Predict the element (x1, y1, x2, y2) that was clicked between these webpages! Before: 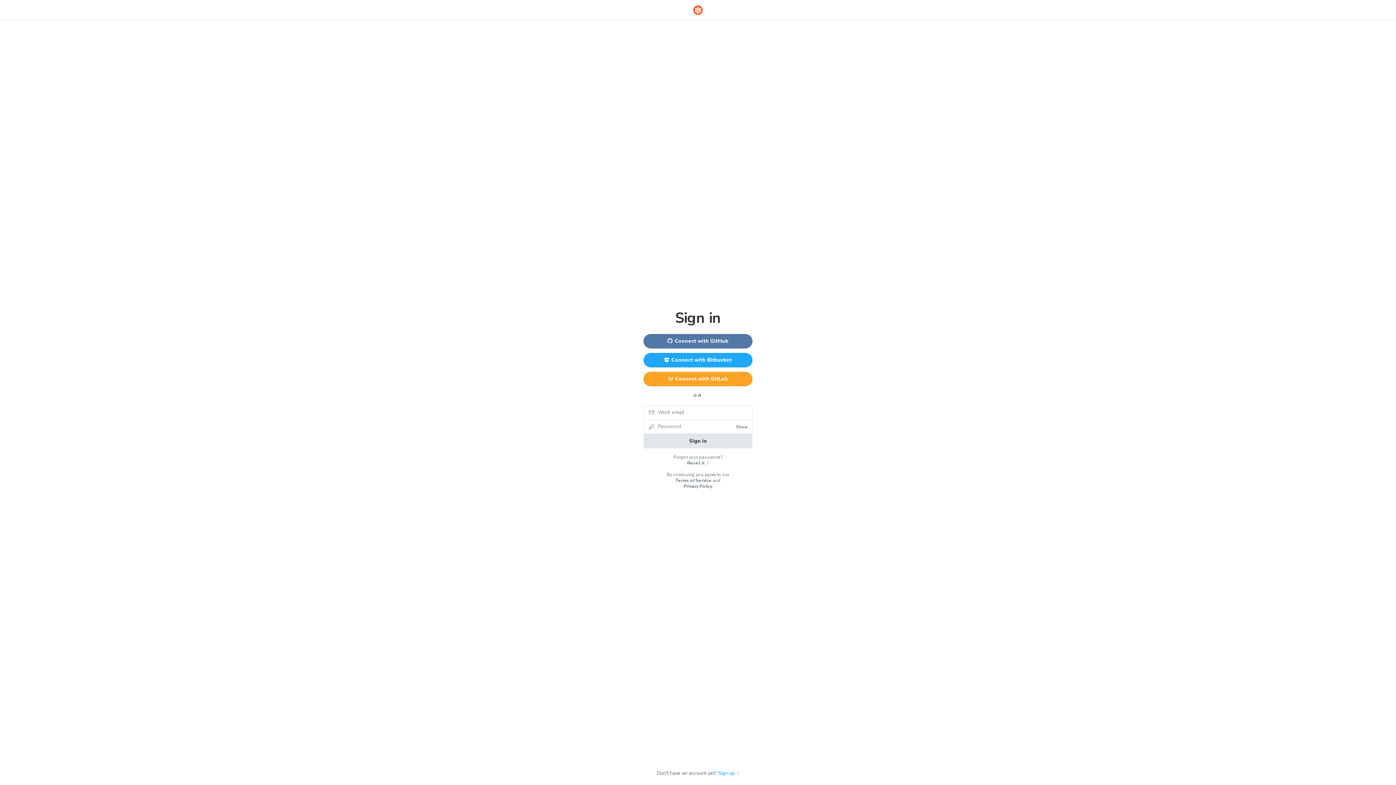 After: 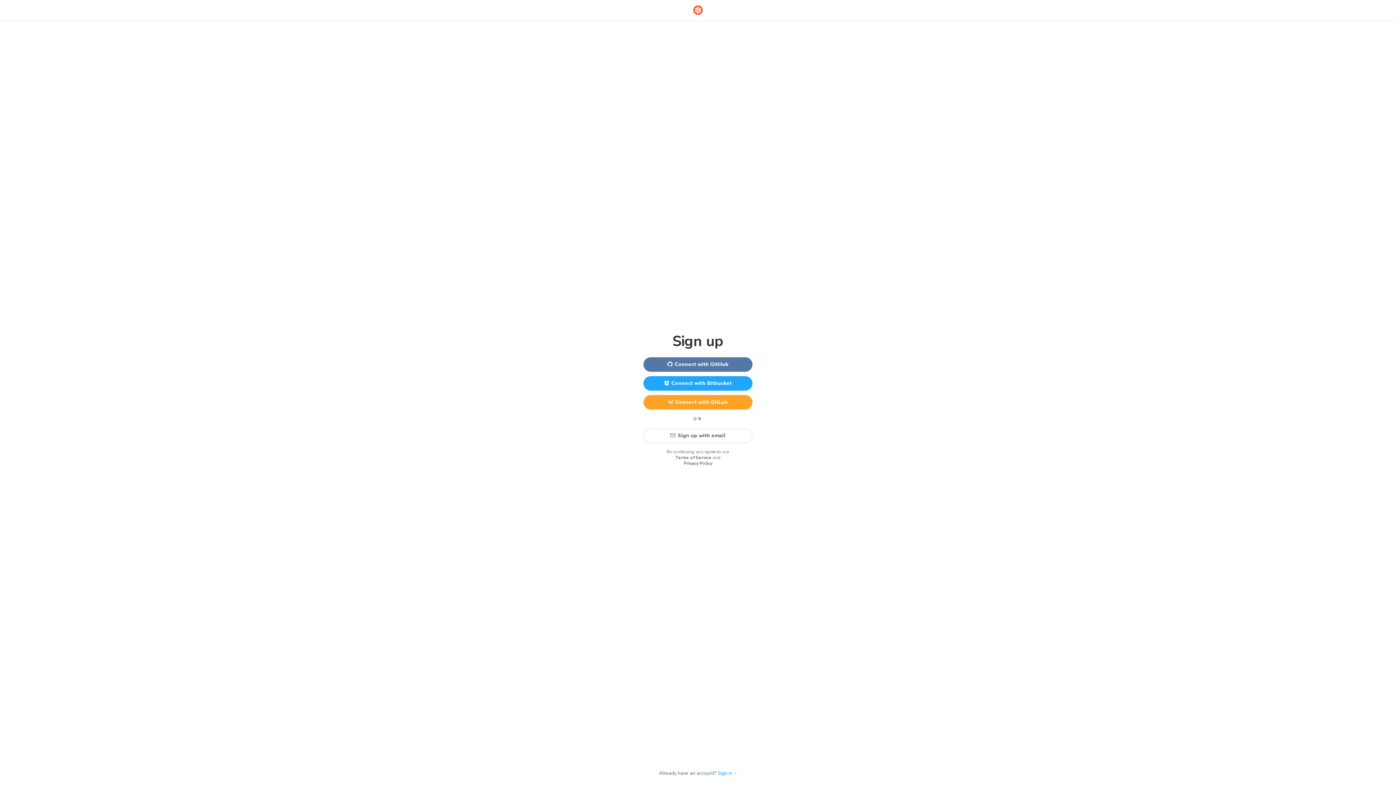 Action: label: Sign up bbox: (718, 769, 739, 778)